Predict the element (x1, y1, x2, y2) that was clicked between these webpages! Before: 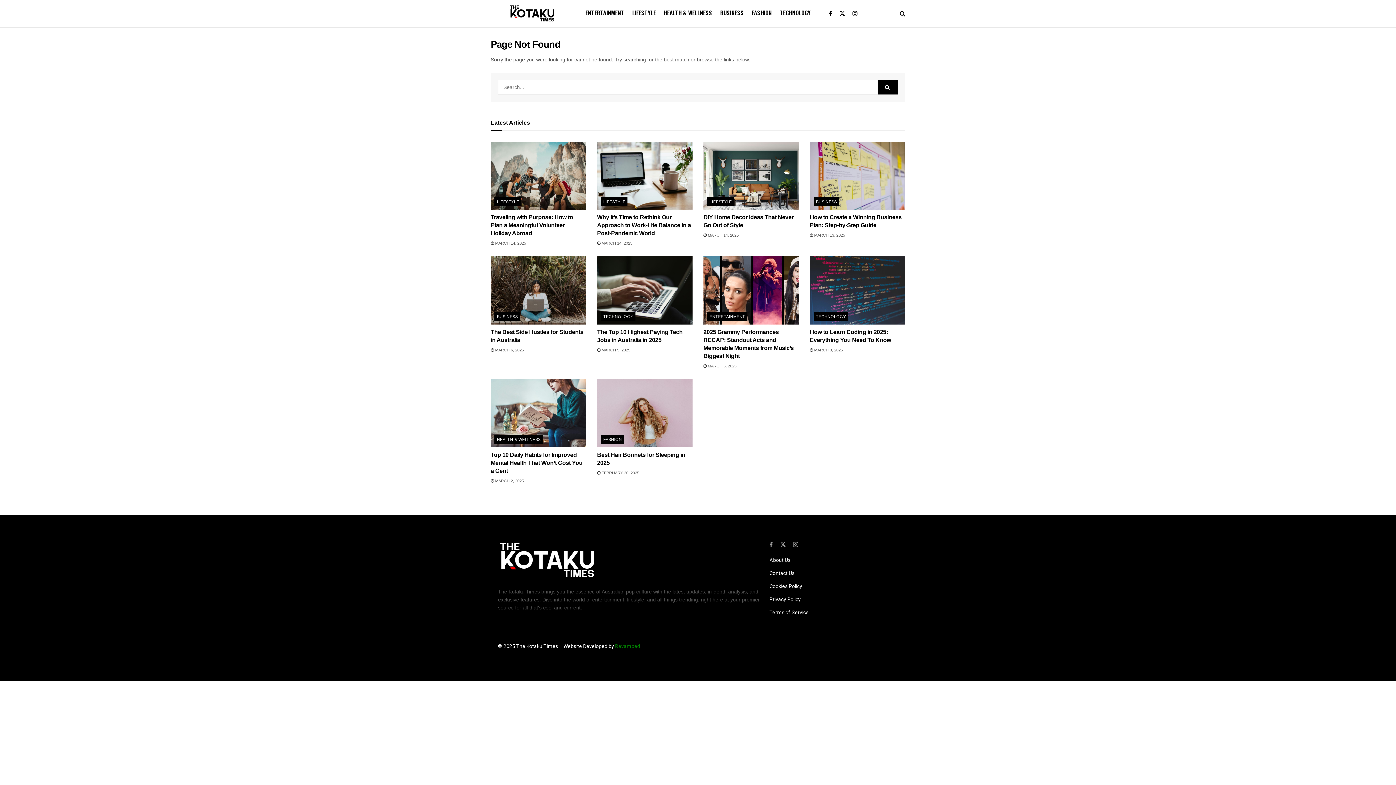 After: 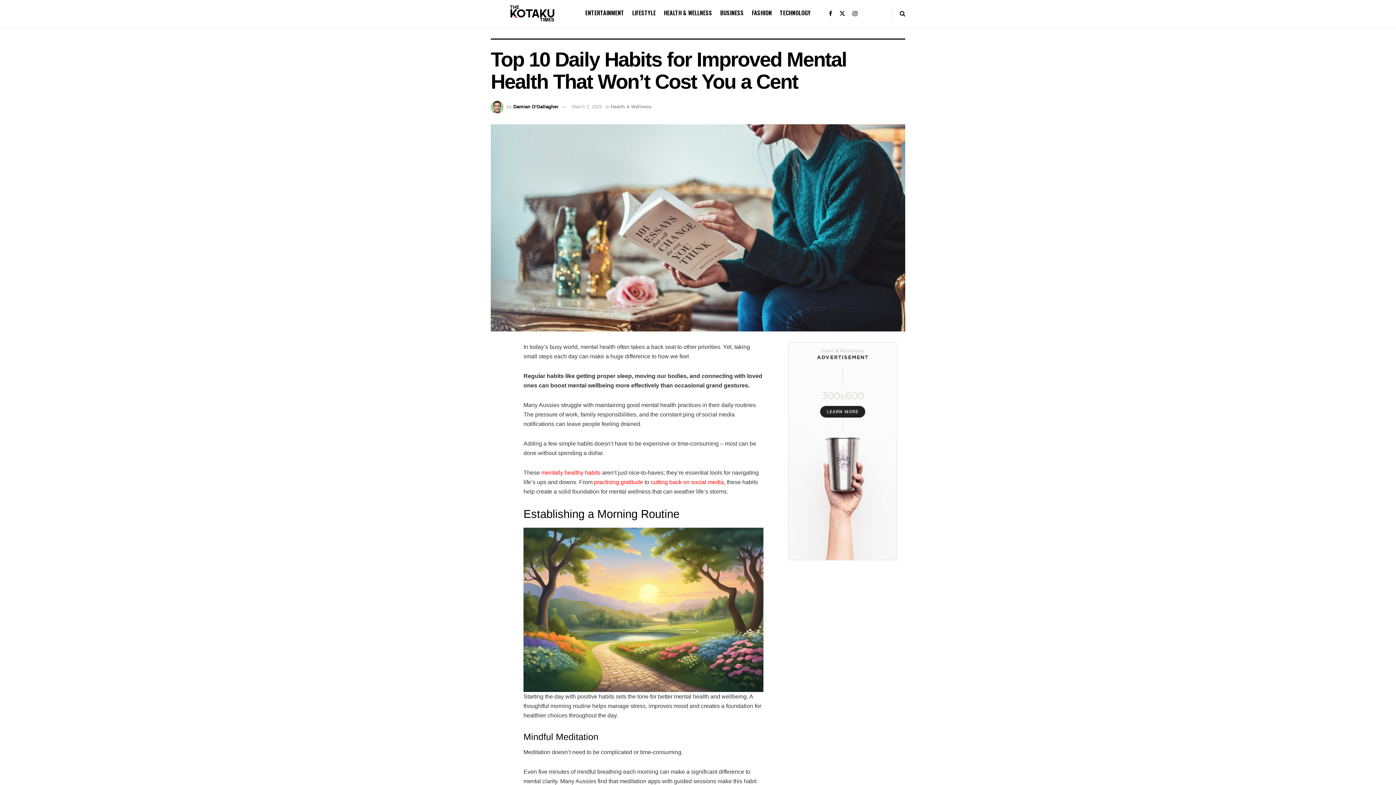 Action: bbox: (490, 451, 582, 474) label: Top 10 Daily Habits for Improved Mental Health That Won’t Cost You a Cent